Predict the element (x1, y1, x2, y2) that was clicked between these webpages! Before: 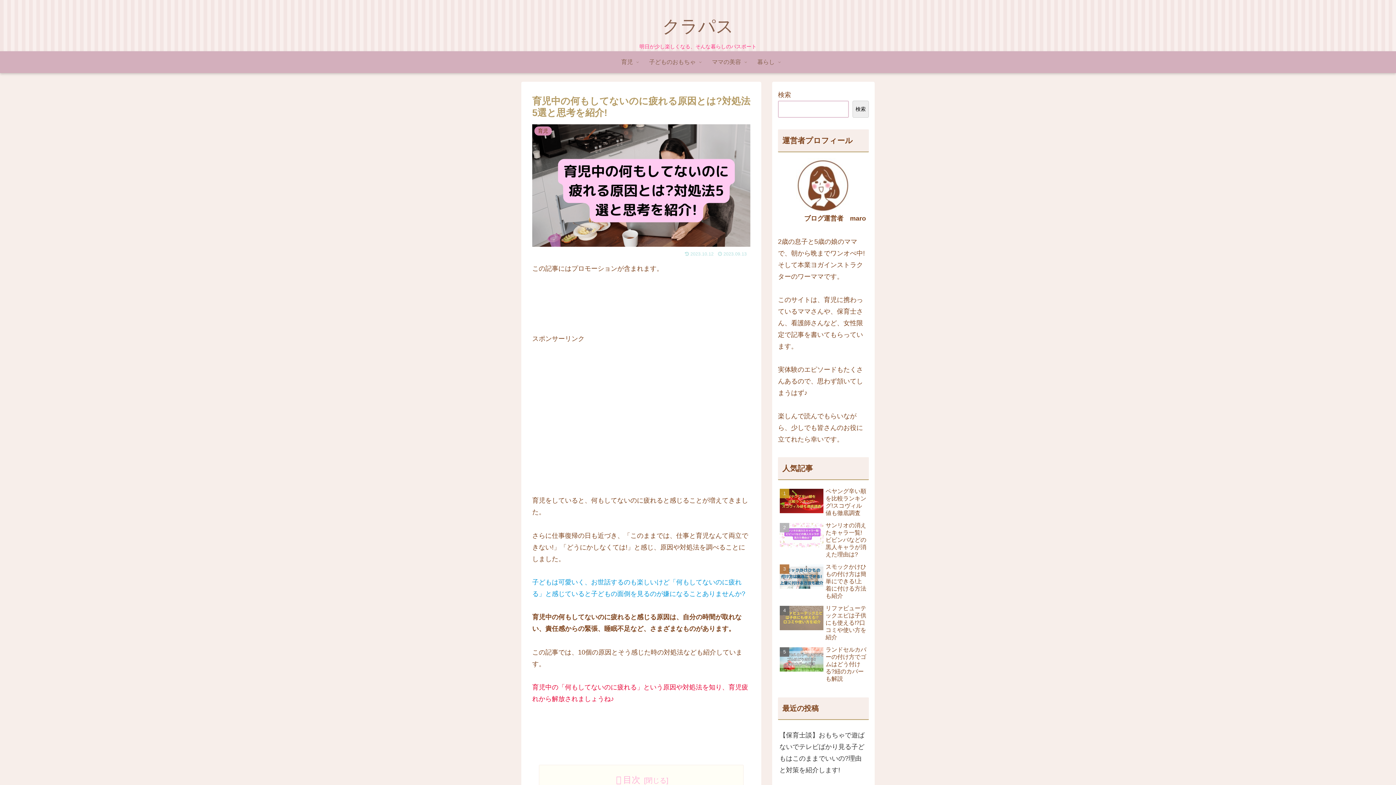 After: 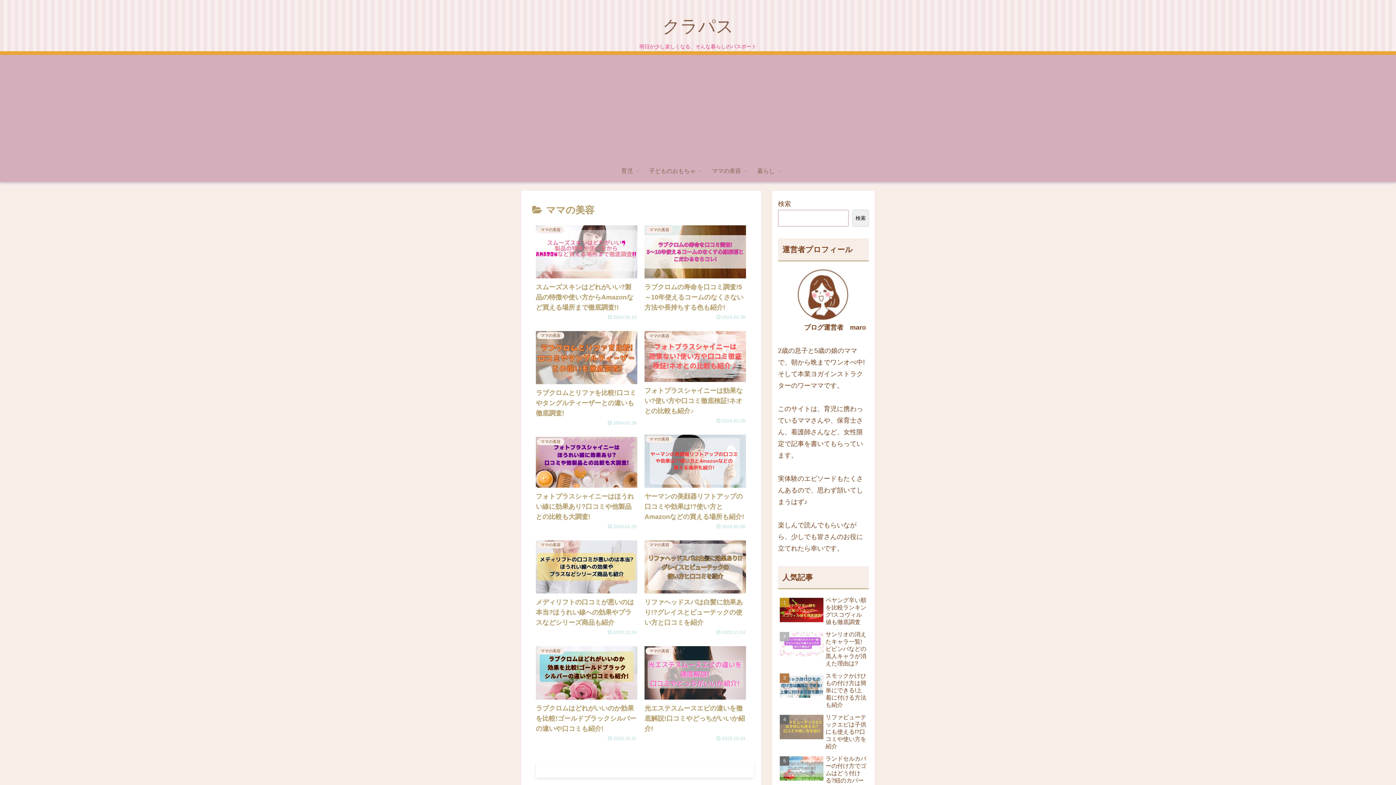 Action: bbox: (704, 51, 749, 73) label: ママの美容